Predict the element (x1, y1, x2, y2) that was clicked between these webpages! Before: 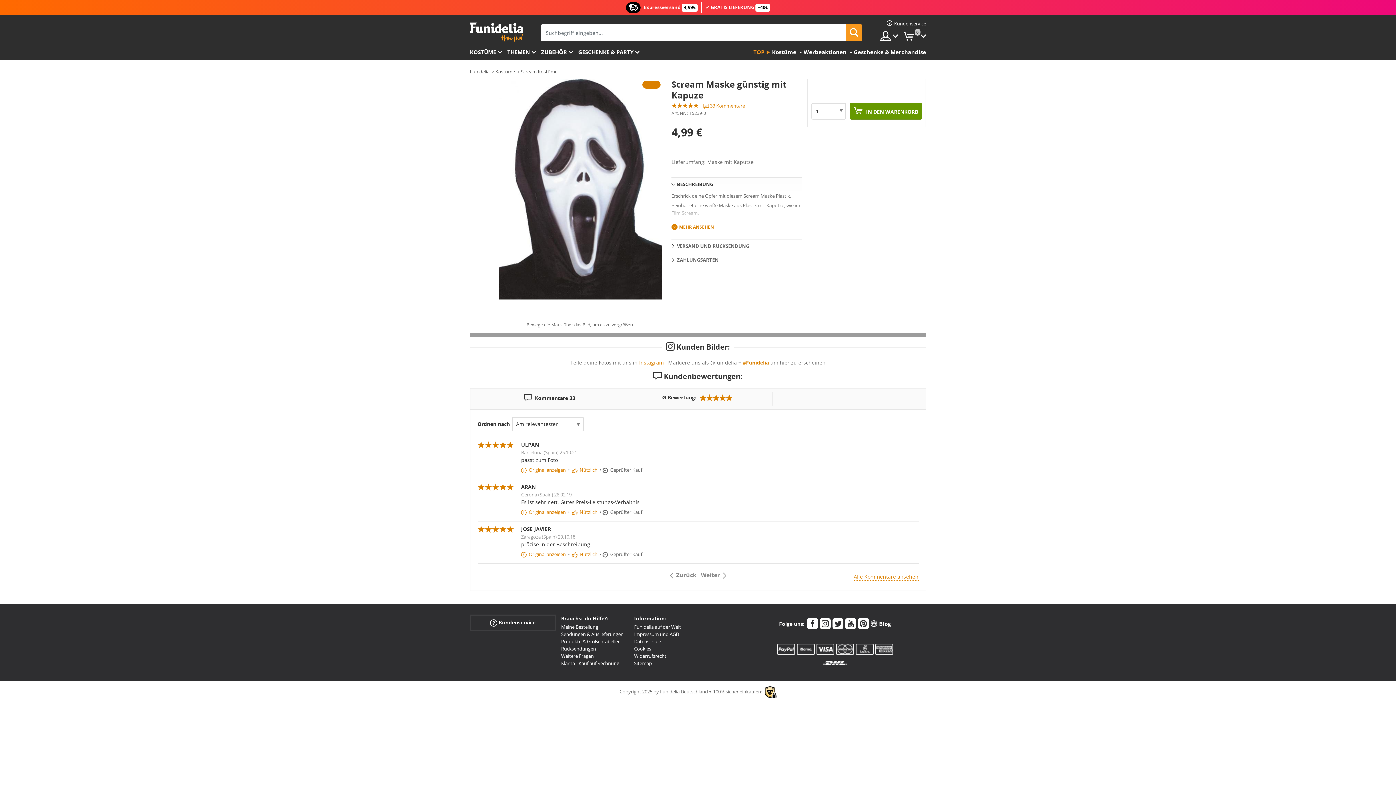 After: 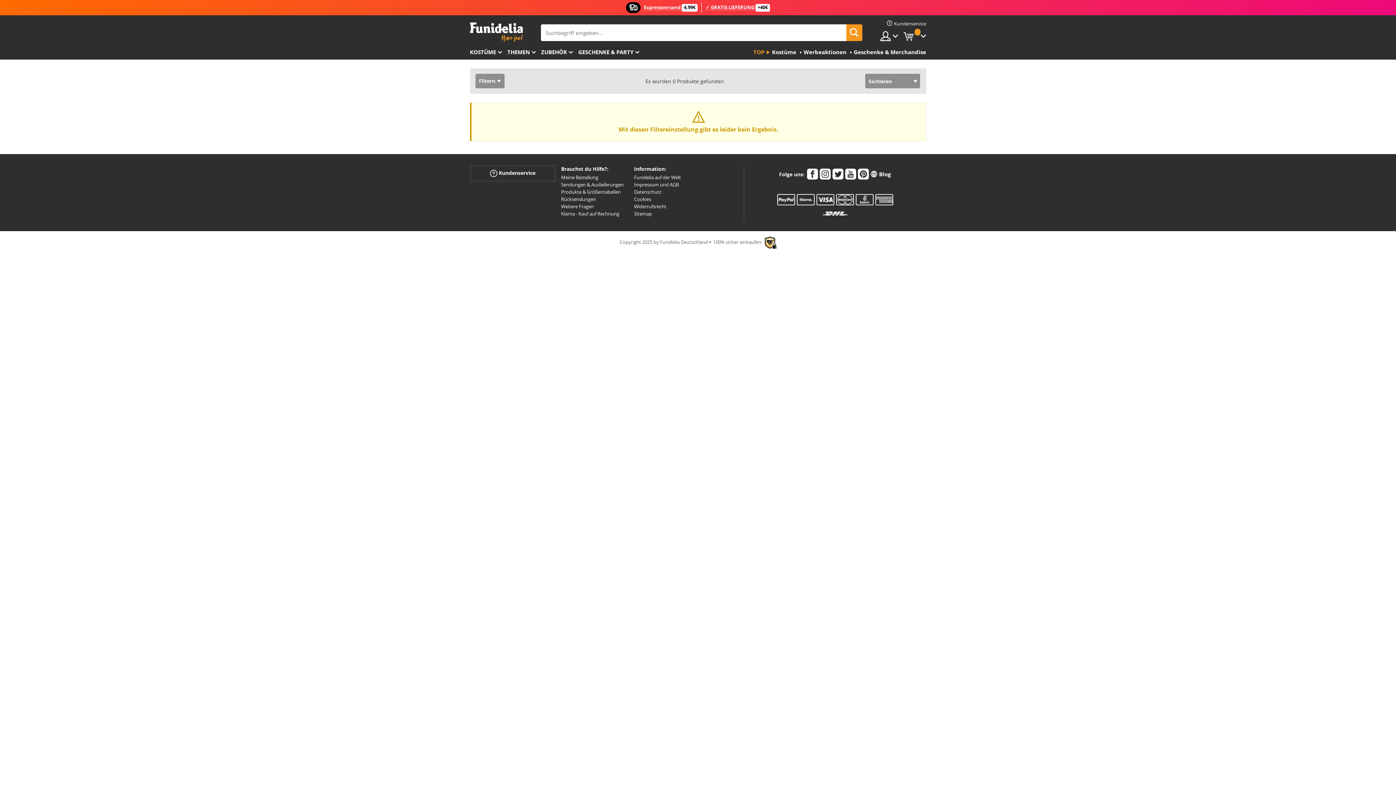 Action: bbox: (846, 24, 862, 41)